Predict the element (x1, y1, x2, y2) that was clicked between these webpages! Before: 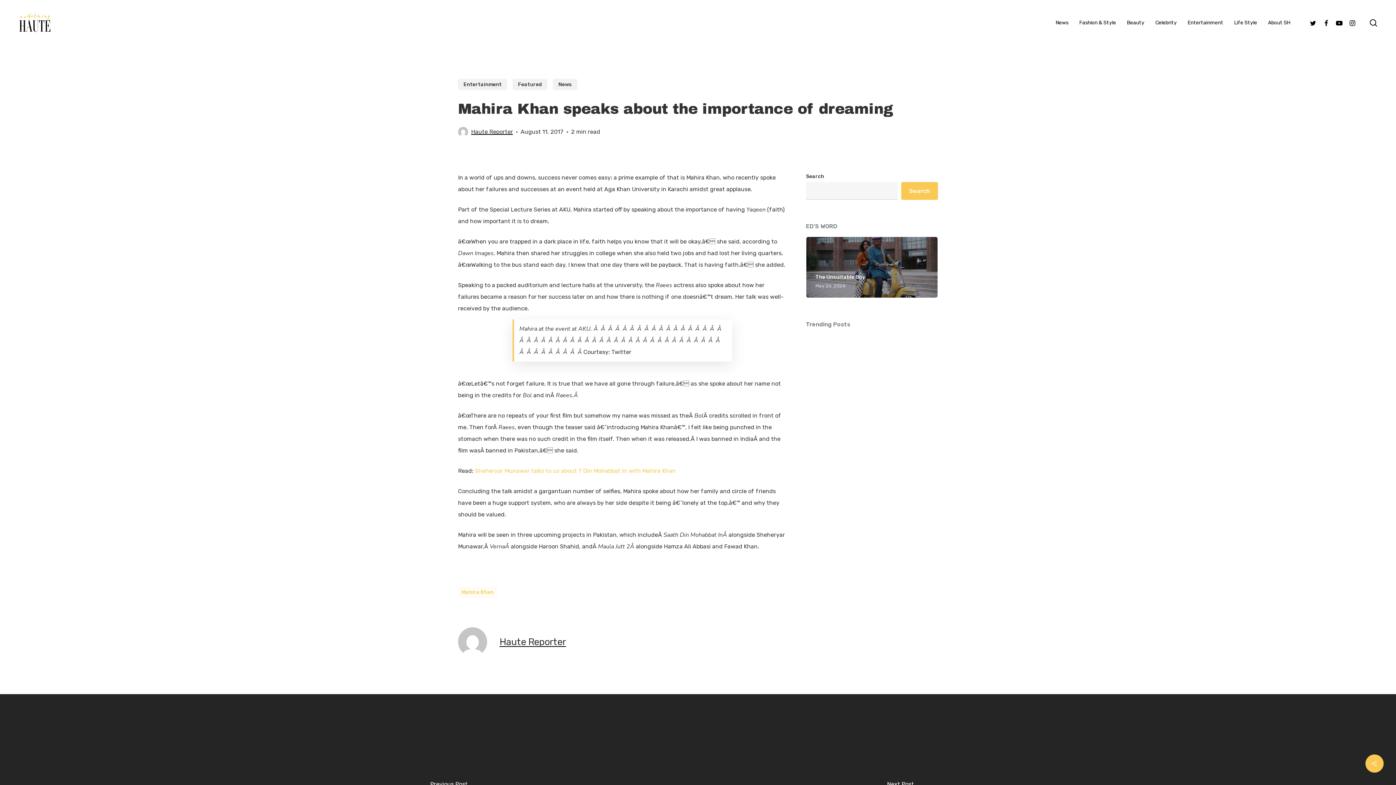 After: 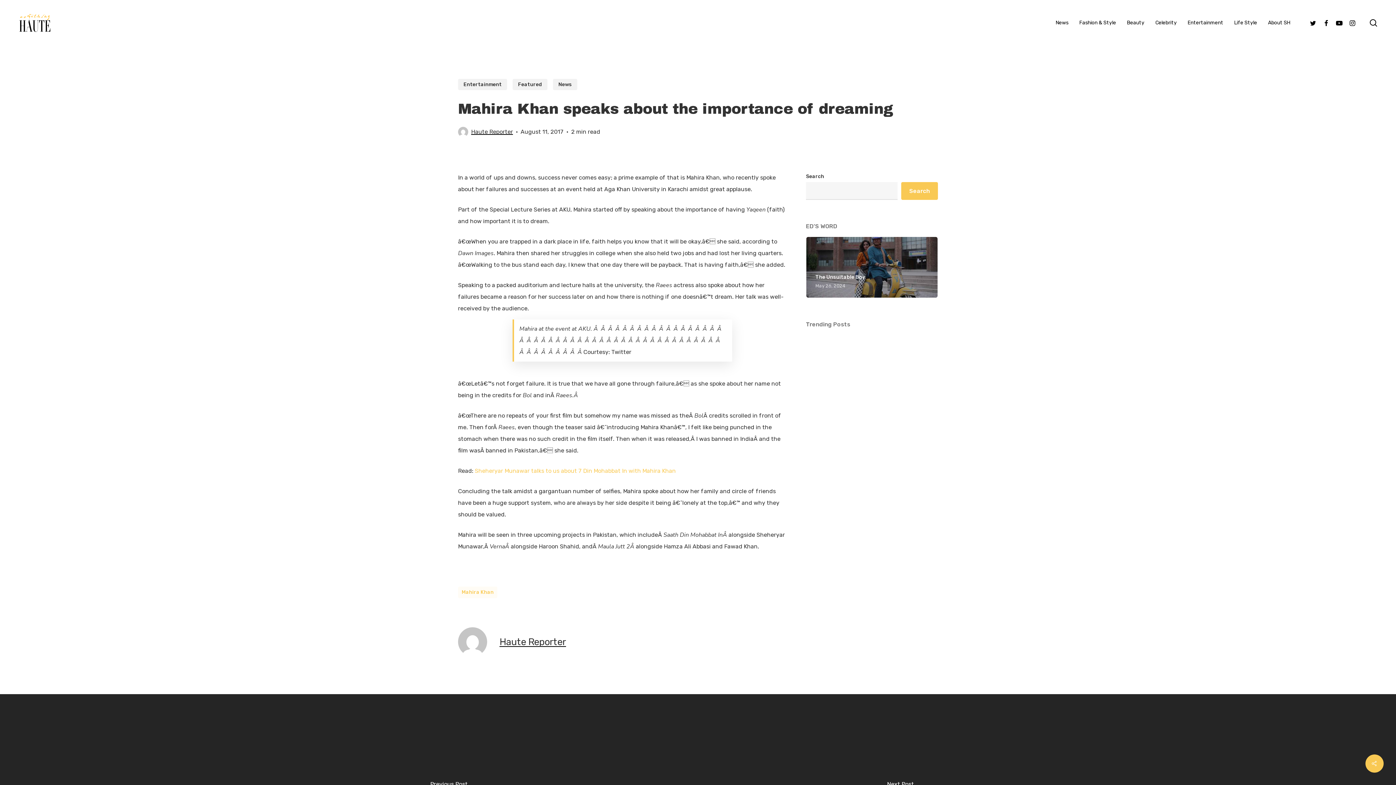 Action: bbox: (1320, 18, 1333, 26) label: facebook